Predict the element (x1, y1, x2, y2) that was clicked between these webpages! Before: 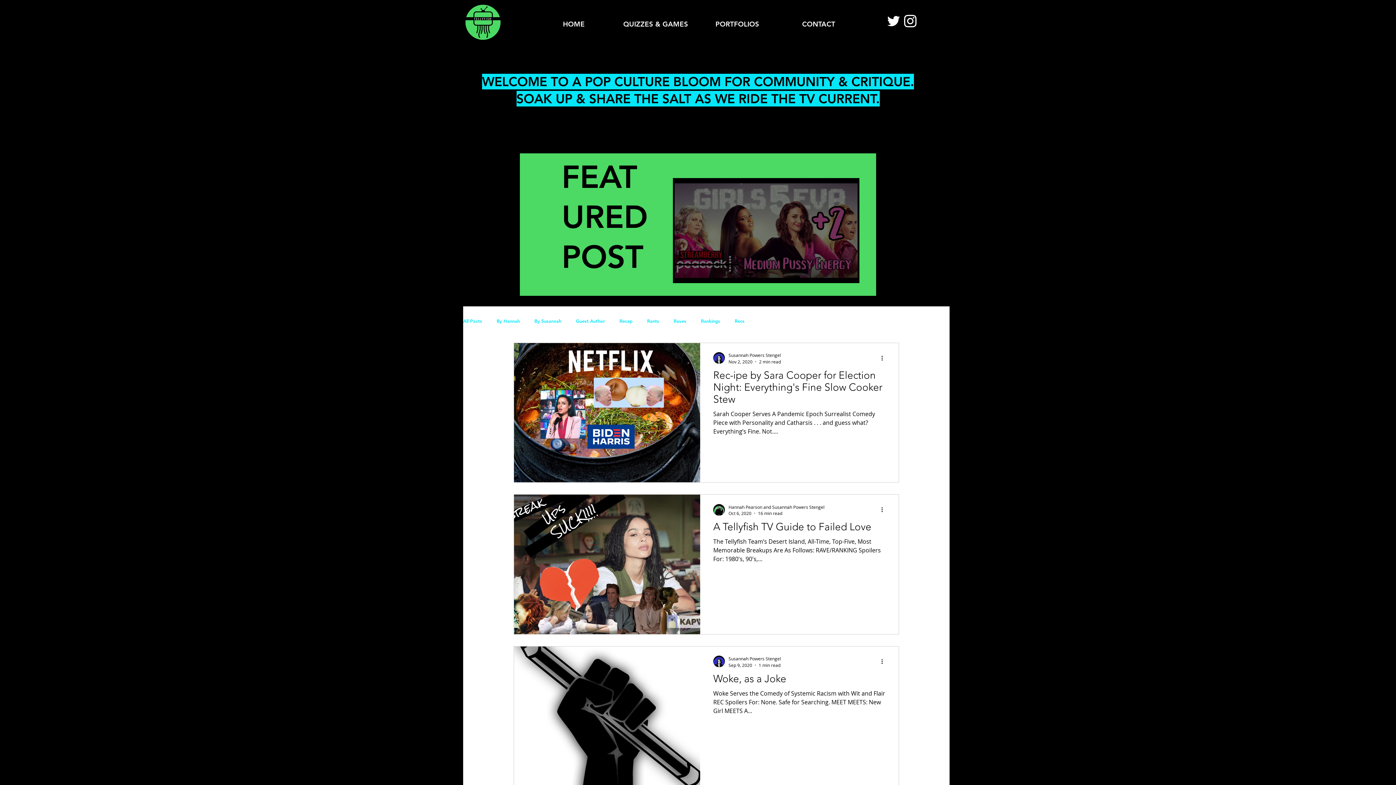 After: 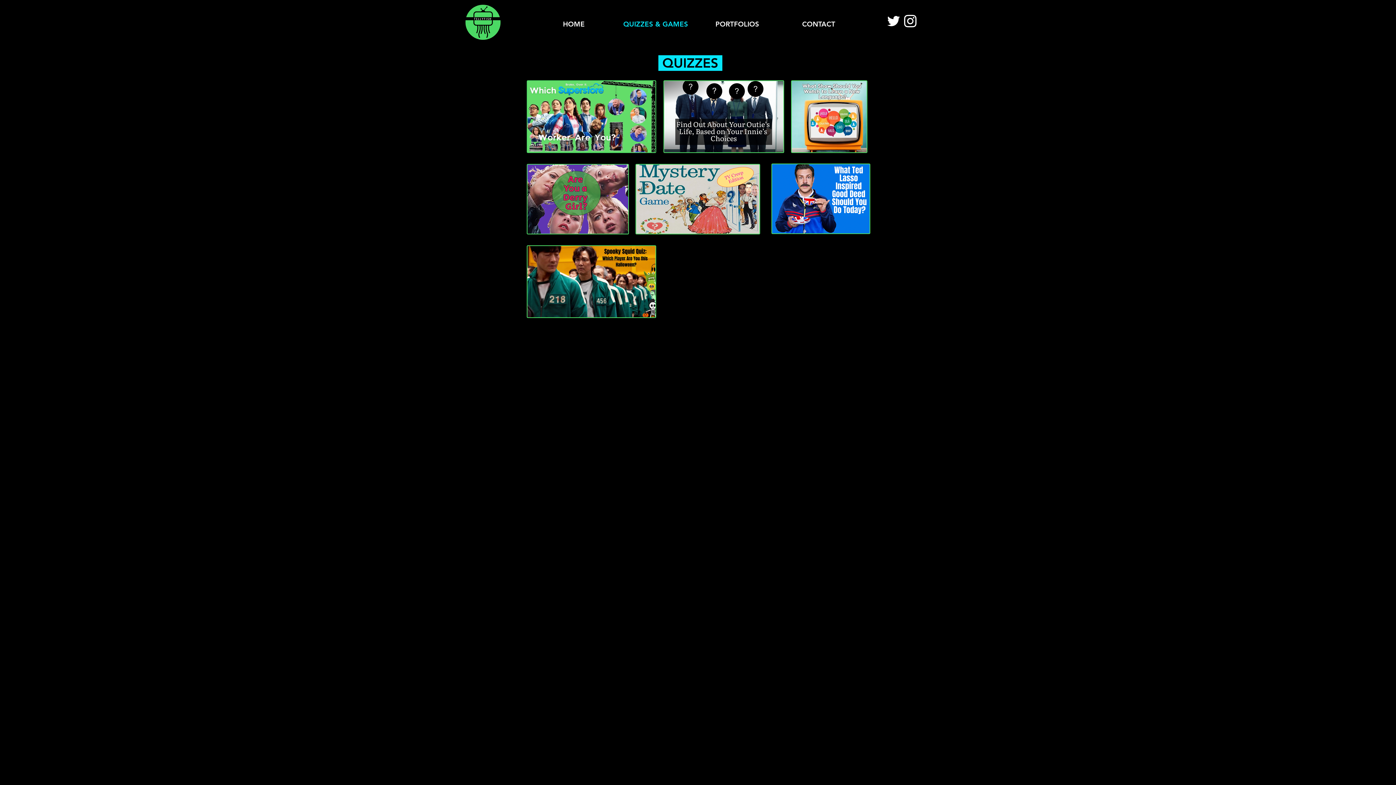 Action: bbox: (614, 7, 696, 41) label: QUIZZES & GAMES